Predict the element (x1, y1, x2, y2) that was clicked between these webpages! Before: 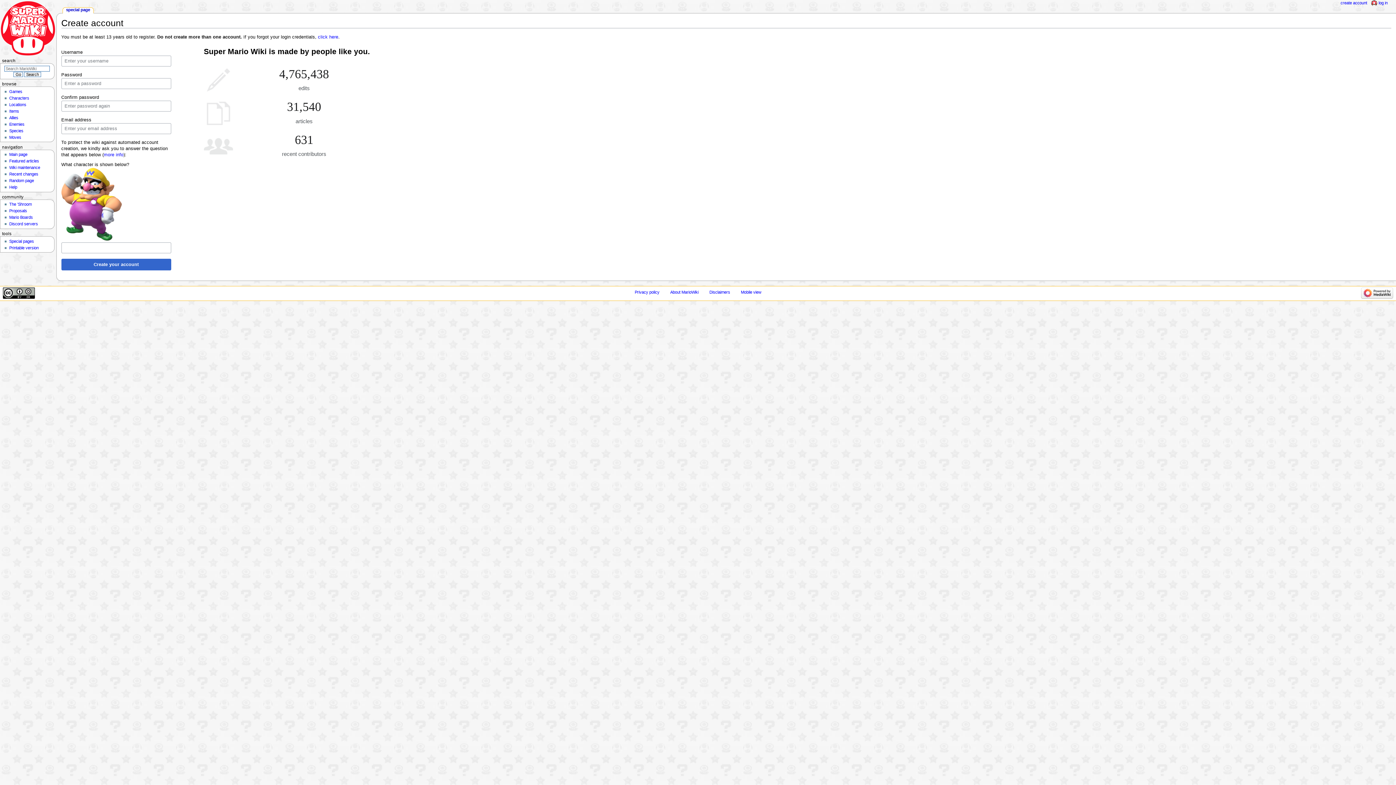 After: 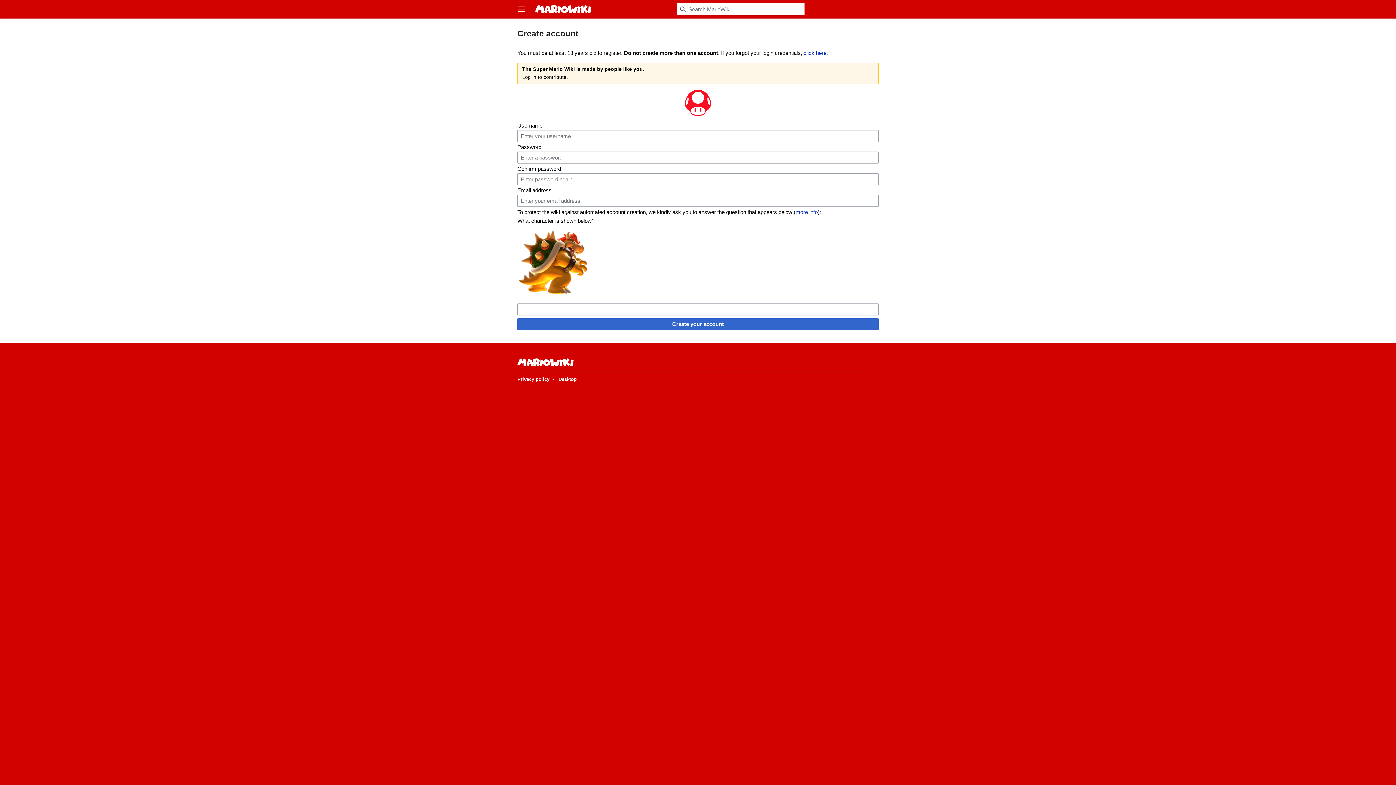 Action: label: Mobile view bbox: (741, 290, 761, 294)